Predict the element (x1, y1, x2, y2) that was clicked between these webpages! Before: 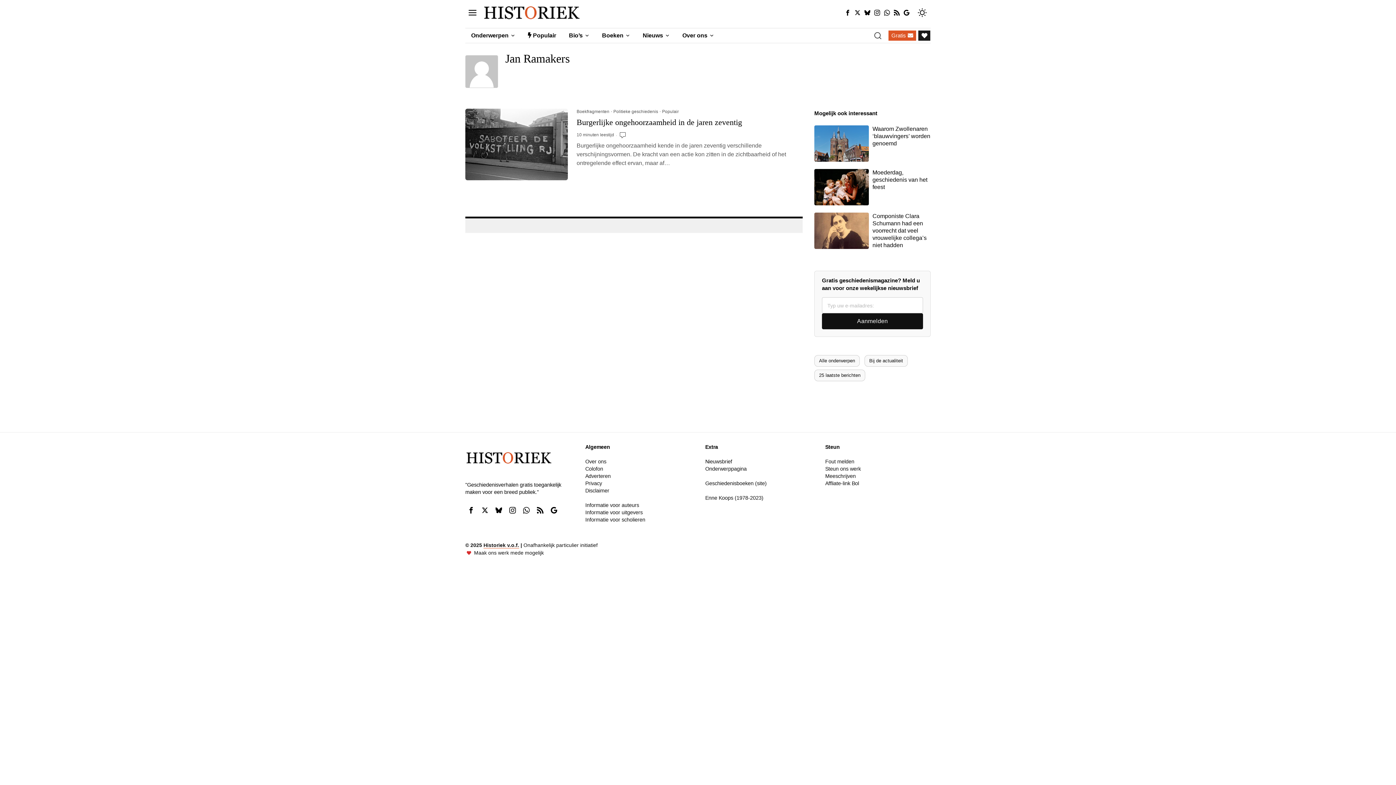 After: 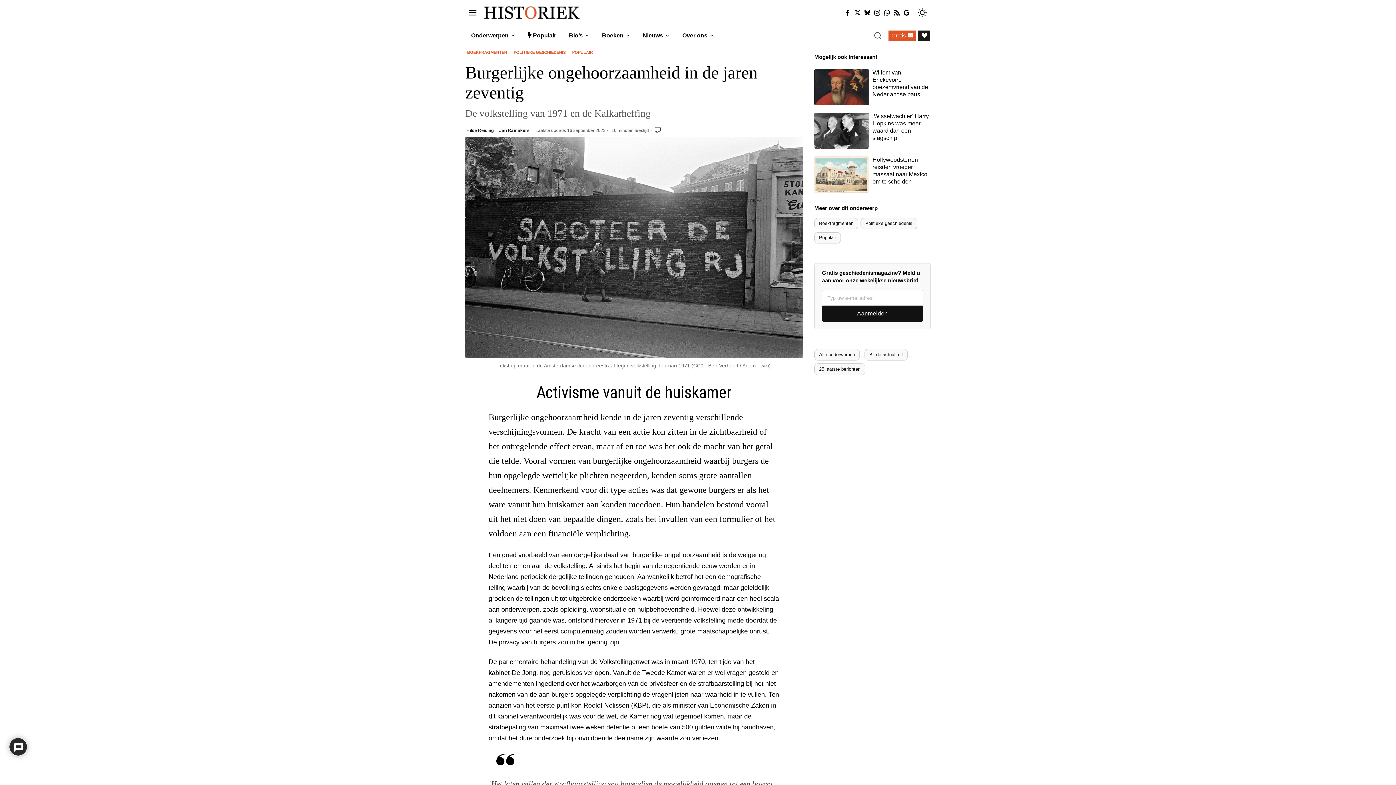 Action: bbox: (576, 117, 802, 127) label: Burgerlijke ongehoorzaamheid in de jaren zeventig